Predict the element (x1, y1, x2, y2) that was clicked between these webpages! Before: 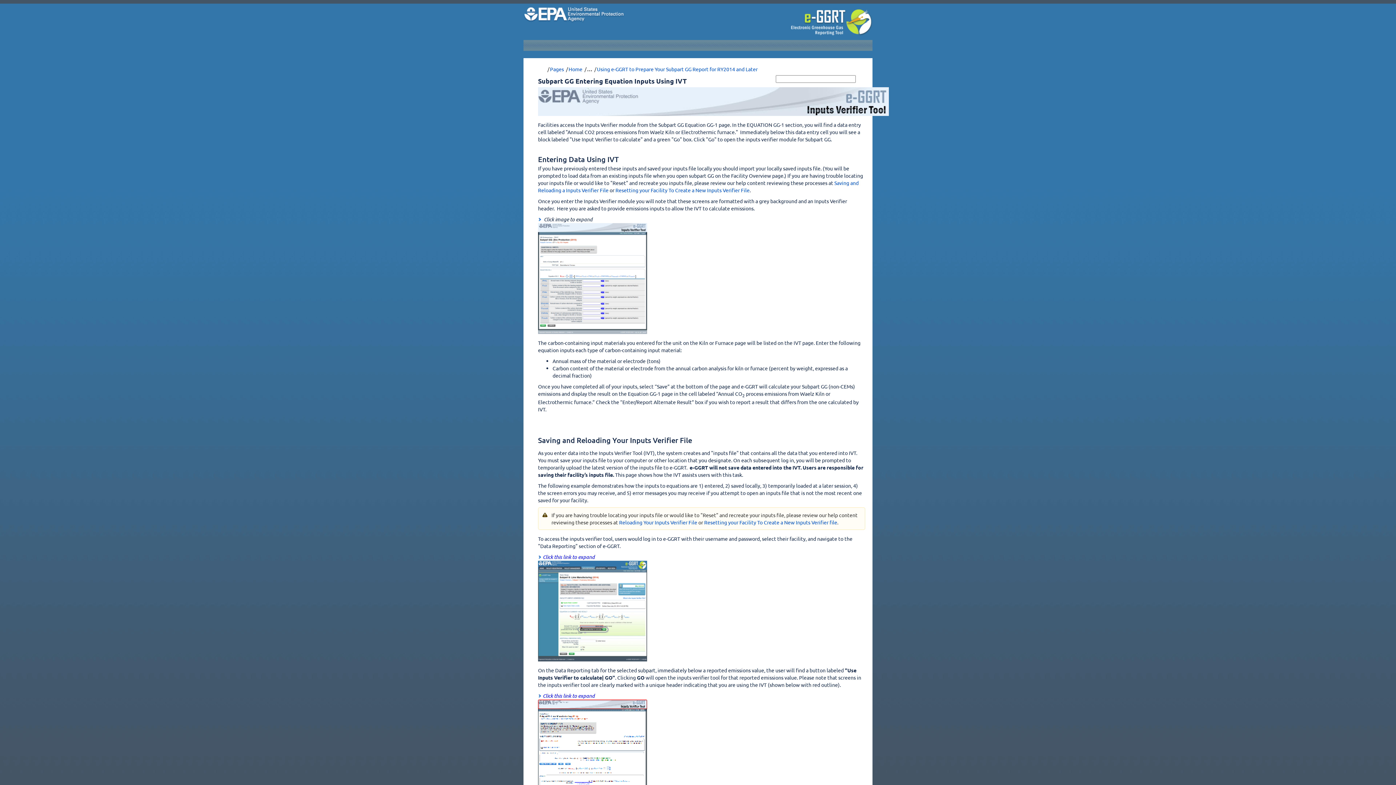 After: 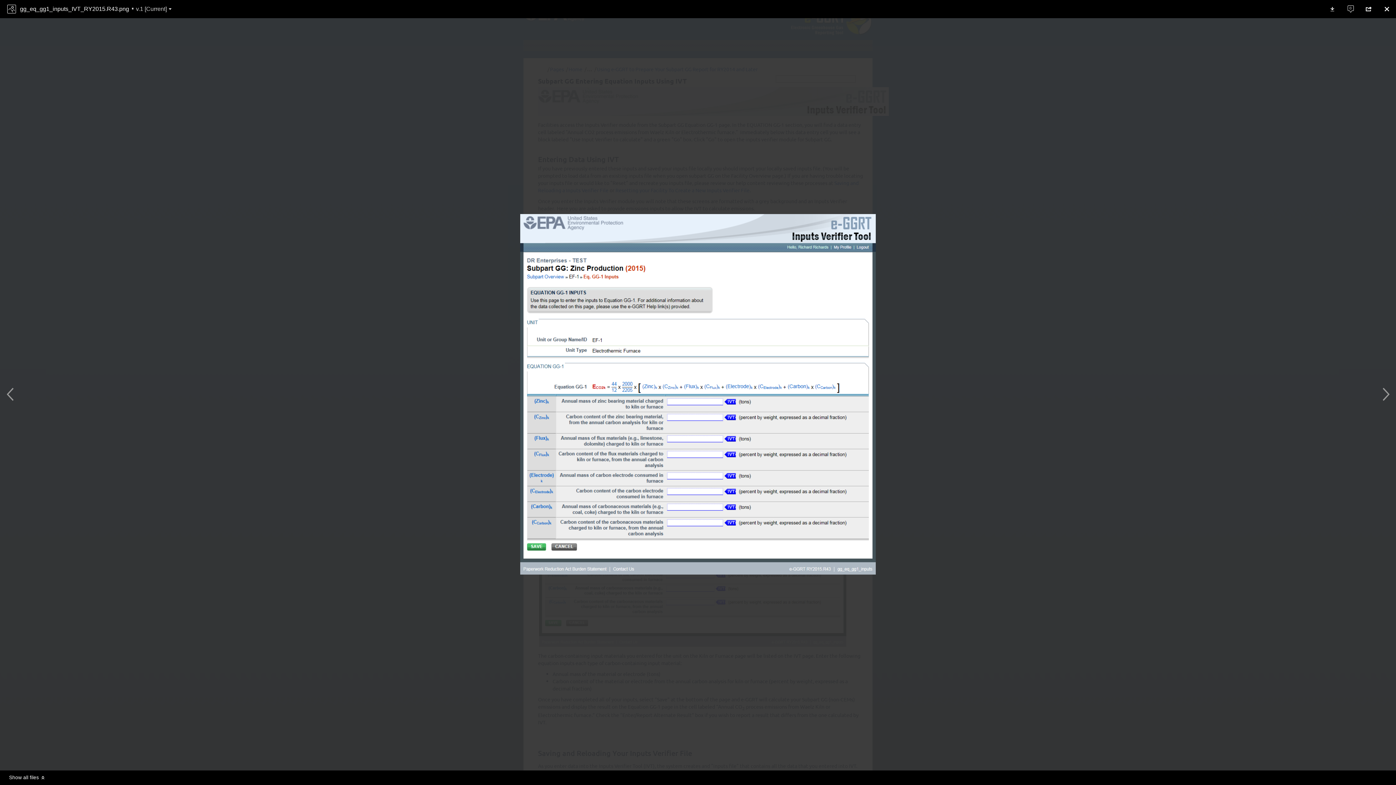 Action: bbox: (538, 328, 647, 335)